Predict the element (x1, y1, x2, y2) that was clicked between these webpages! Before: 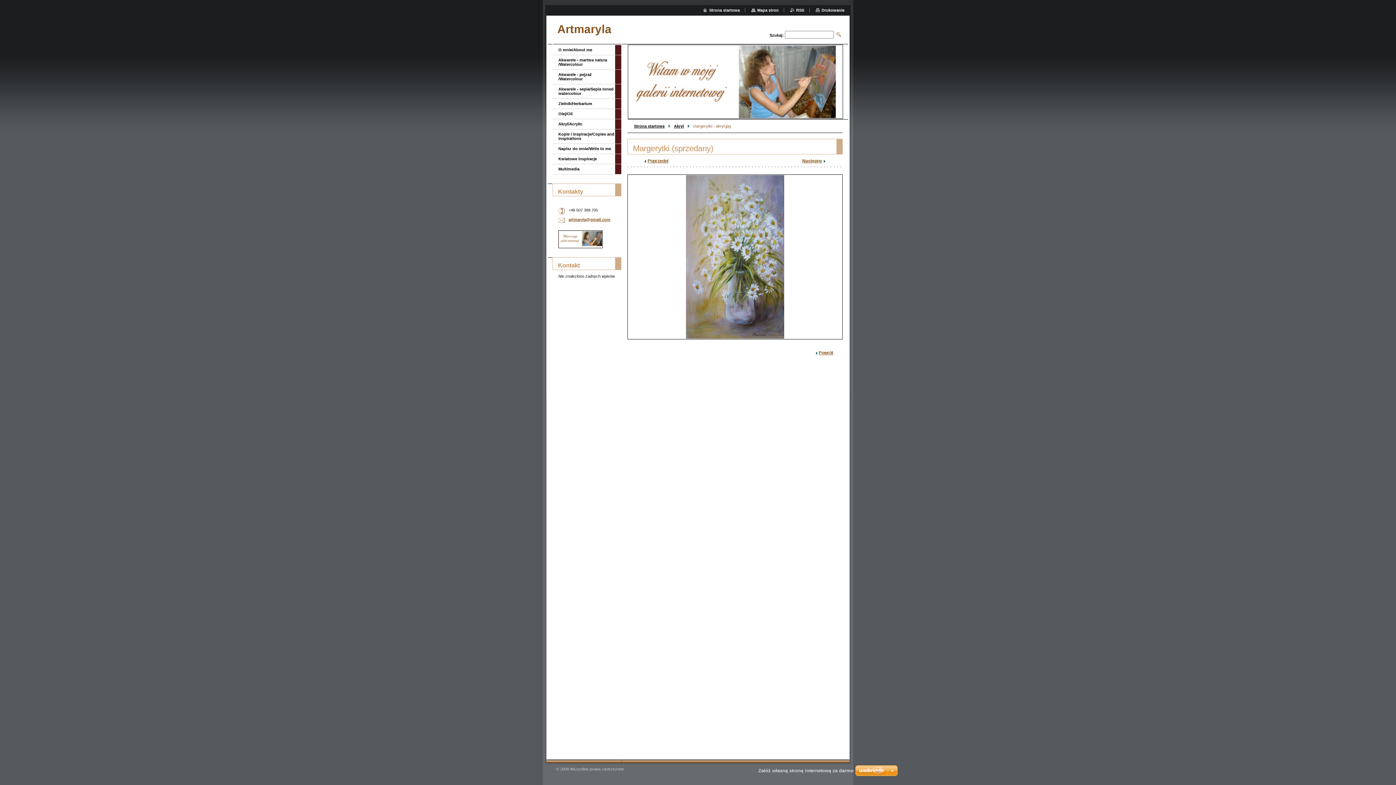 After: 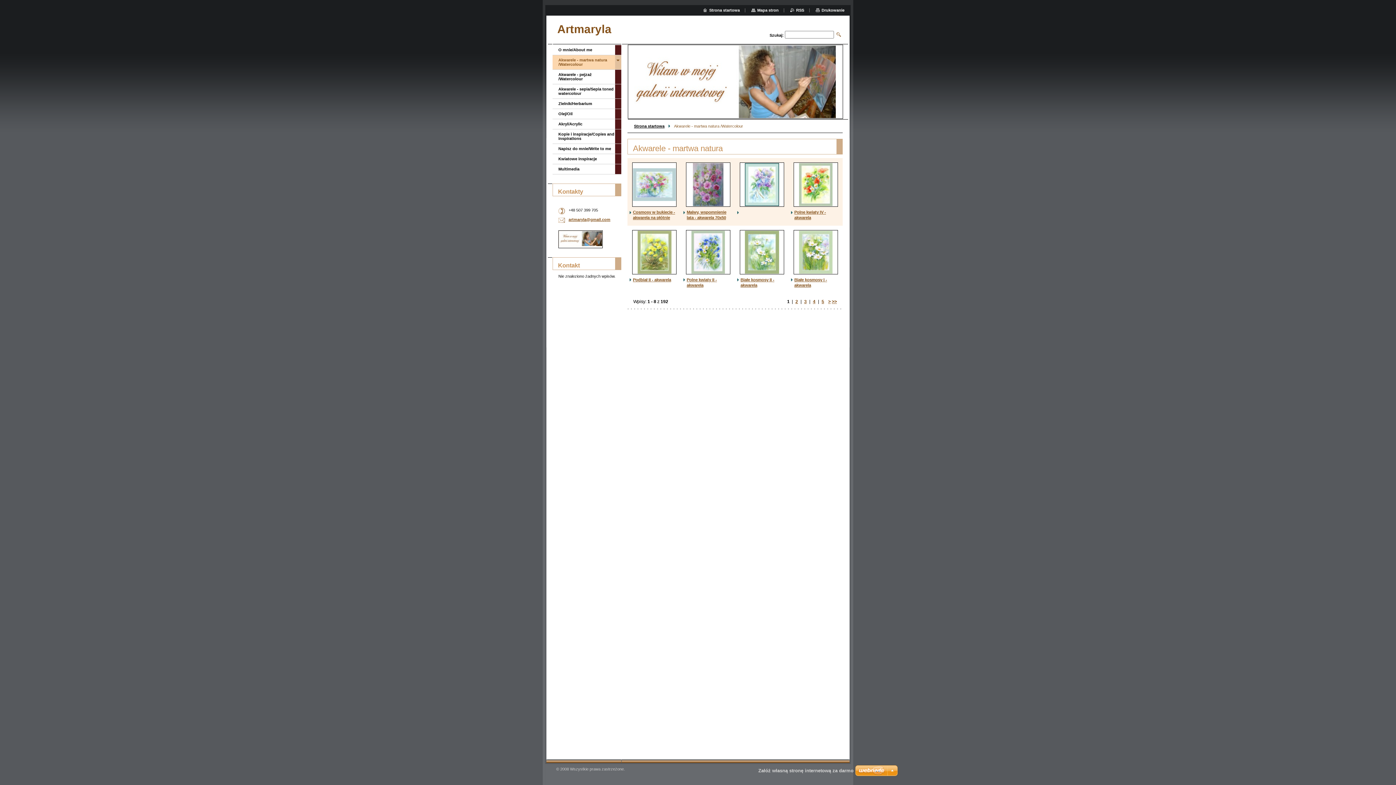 Action: bbox: (552, 55, 615, 69) label: Akwarele - martwa natura /Watercolour